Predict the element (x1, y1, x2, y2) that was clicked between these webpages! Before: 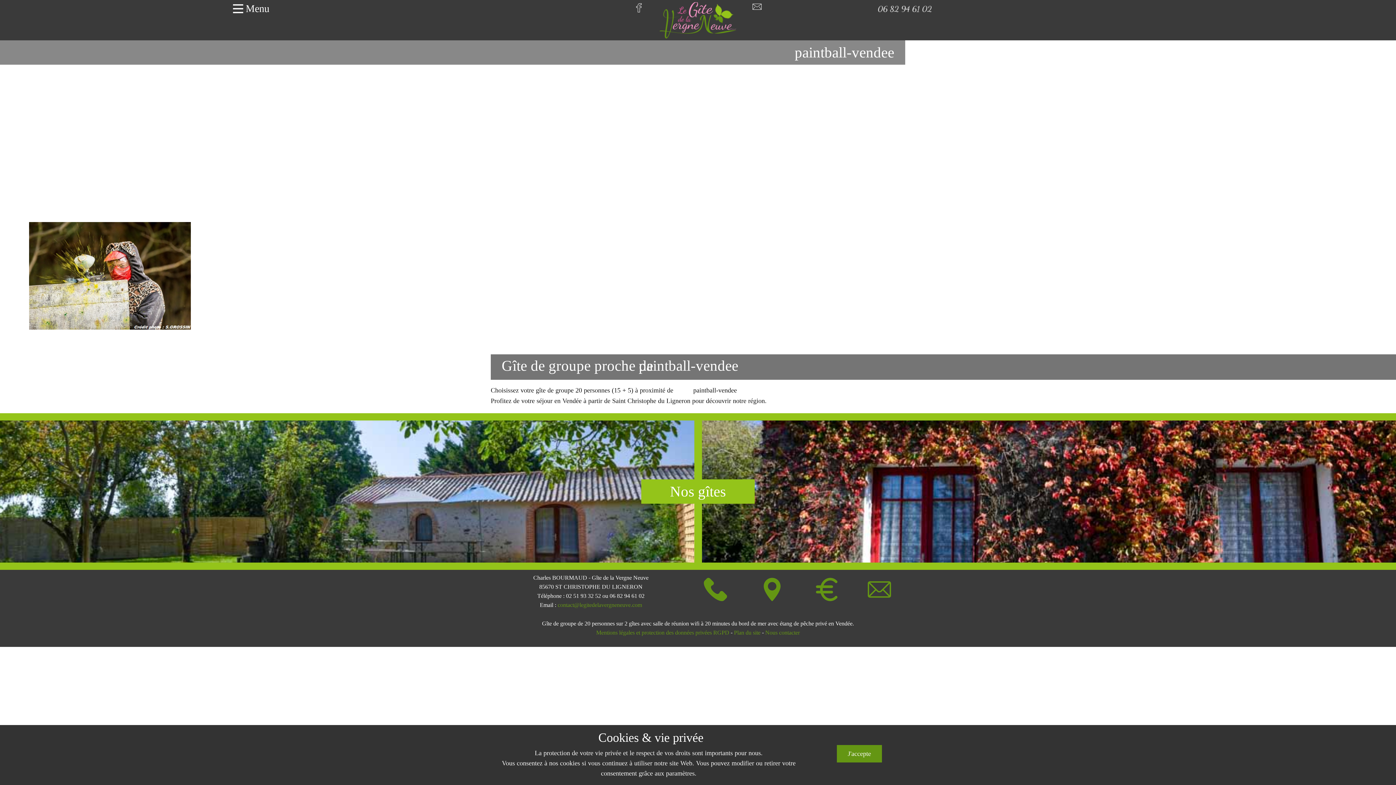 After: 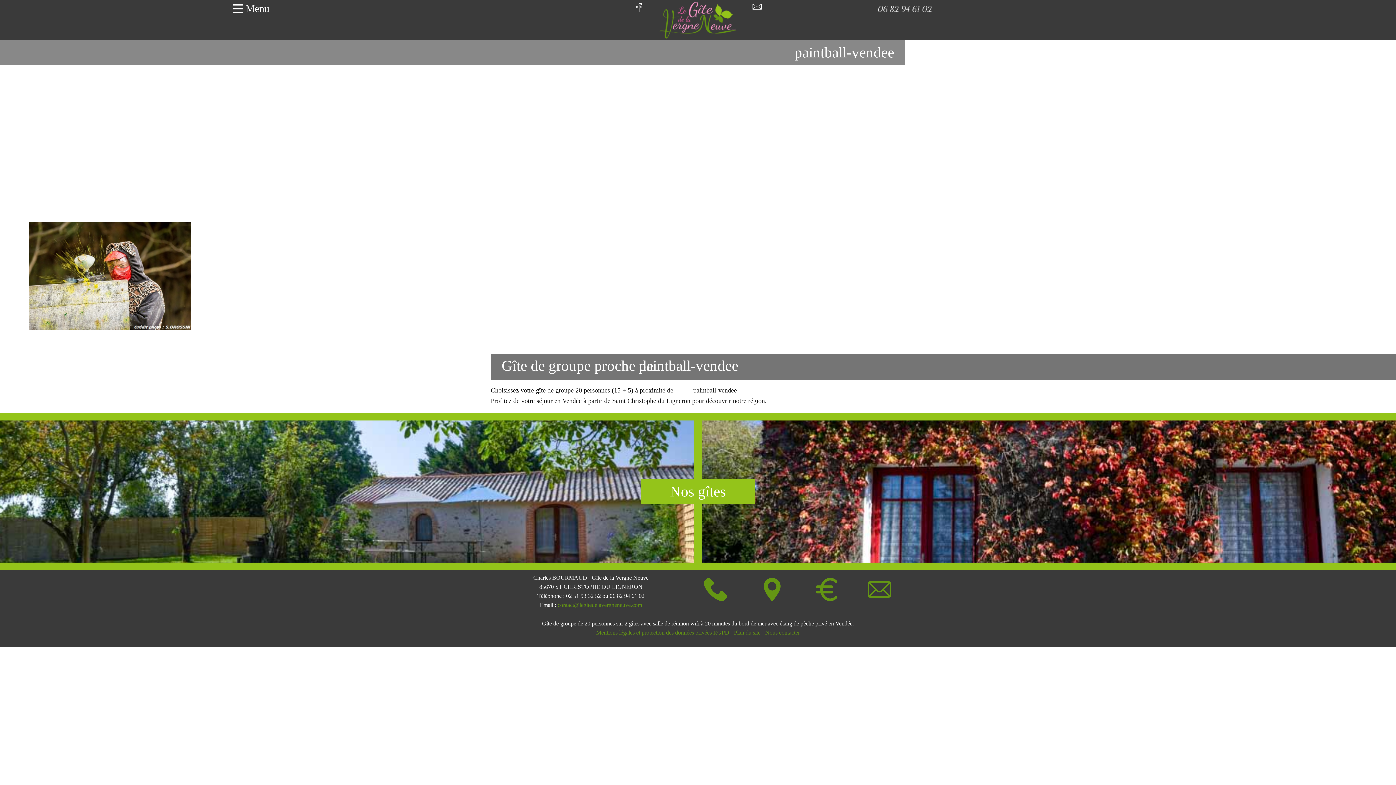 Action: bbox: (837, 745, 882, 762) label: J'accepte